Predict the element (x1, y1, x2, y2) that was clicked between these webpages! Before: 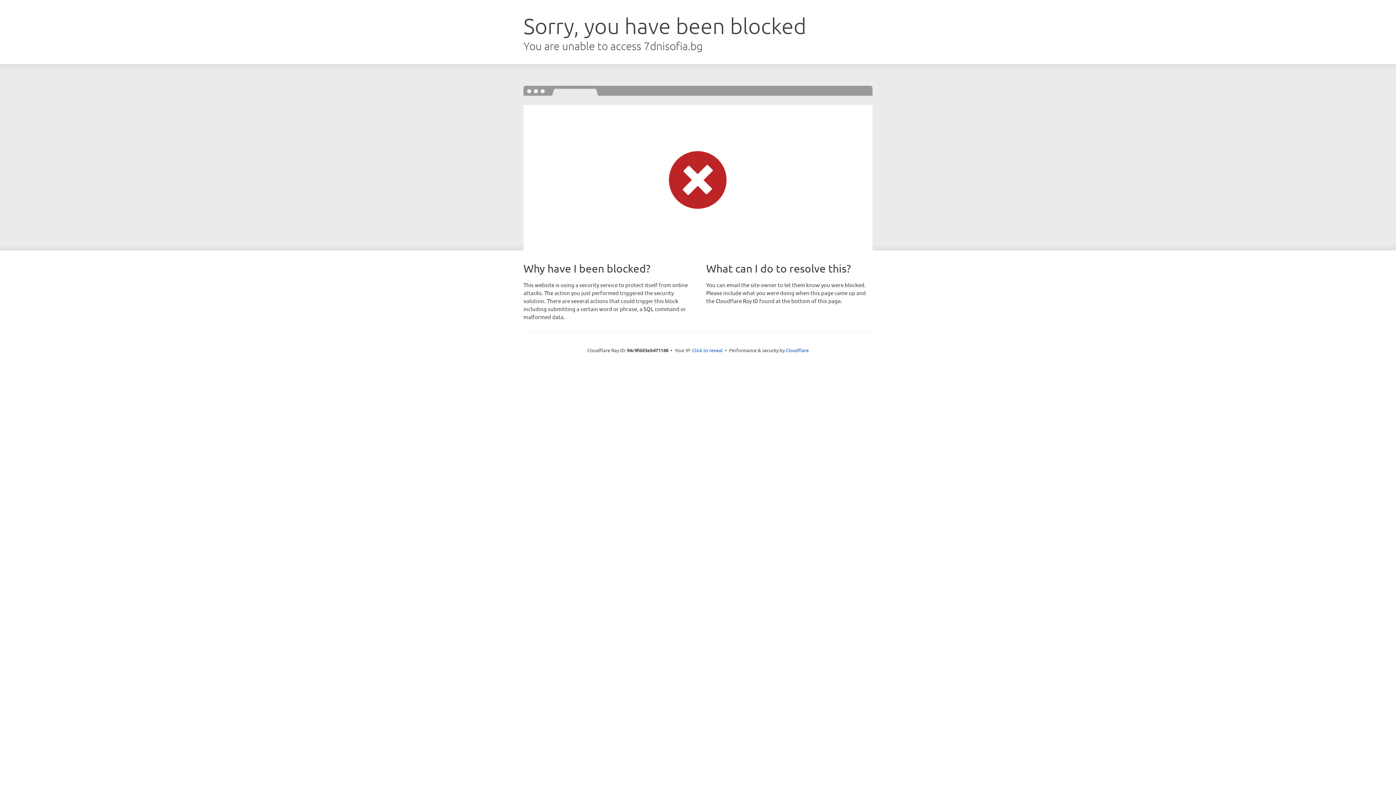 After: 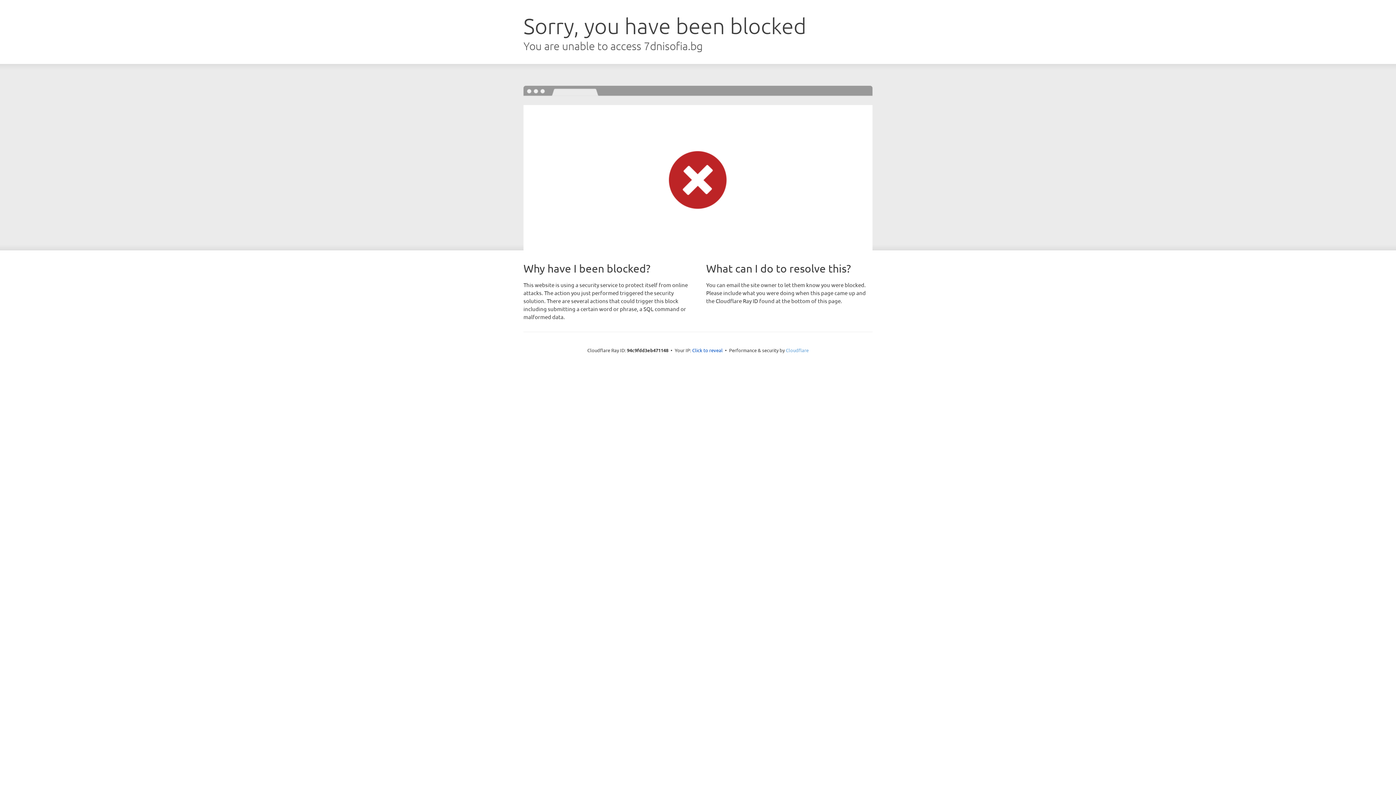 Action: label: Cloudflare bbox: (786, 347, 808, 353)